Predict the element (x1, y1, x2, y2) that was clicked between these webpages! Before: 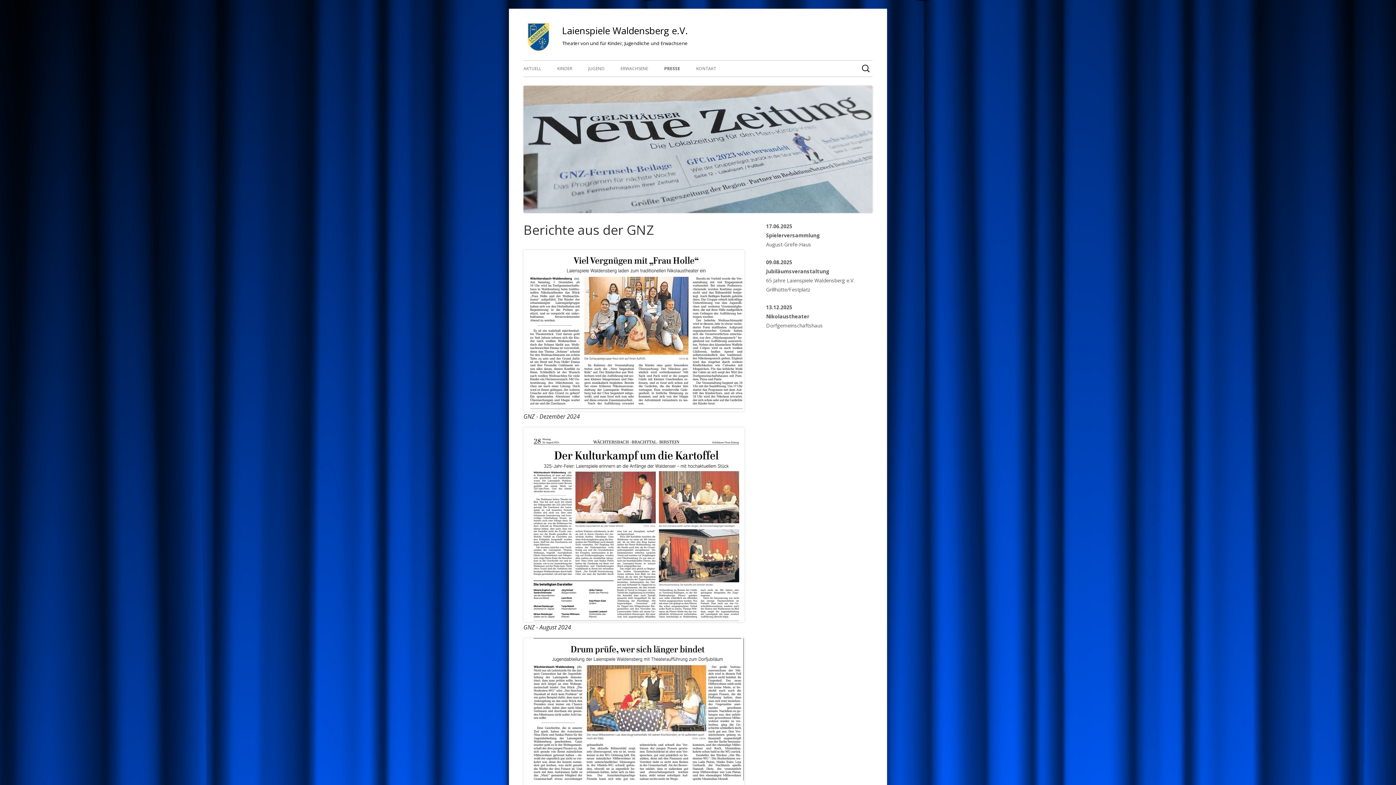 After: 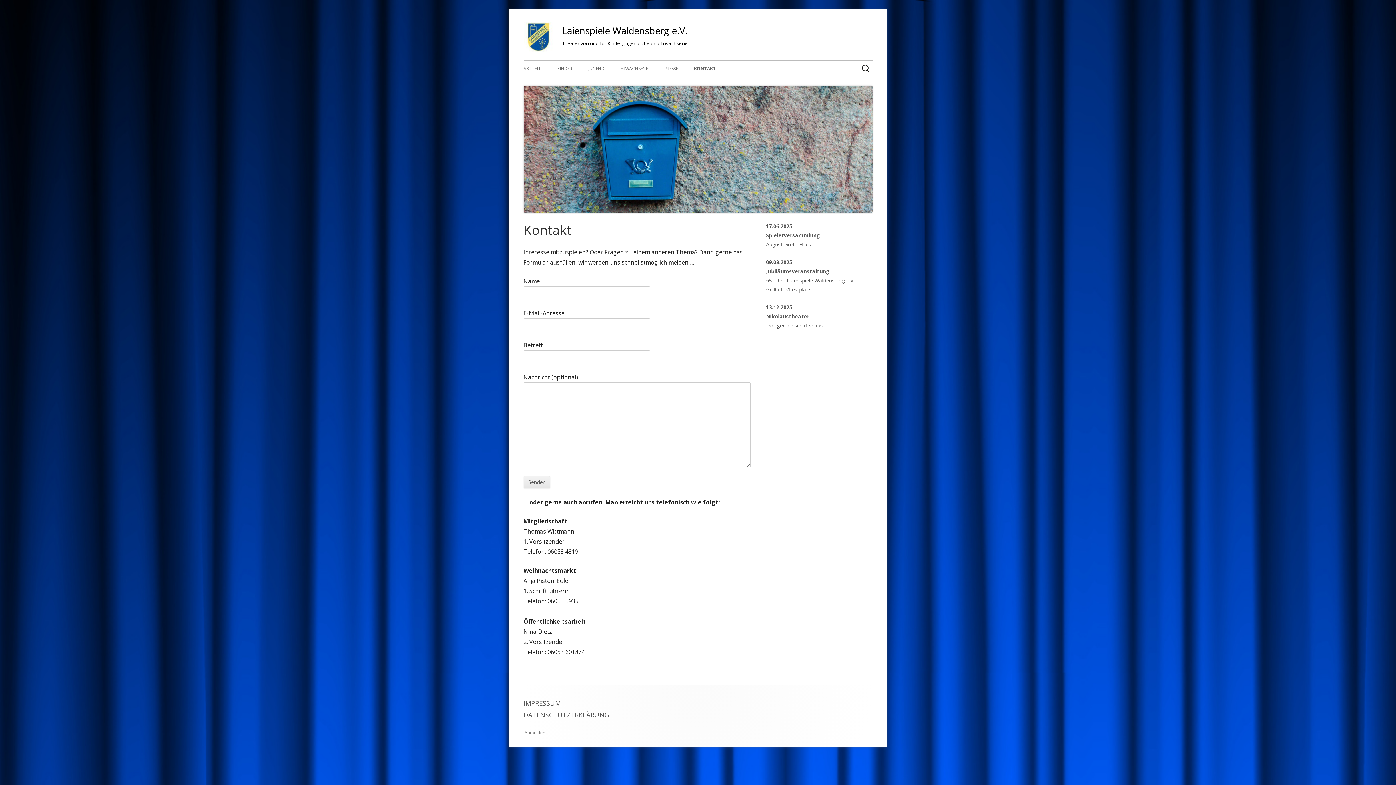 Action: bbox: (696, 60, 716, 76) label: KONTAKT